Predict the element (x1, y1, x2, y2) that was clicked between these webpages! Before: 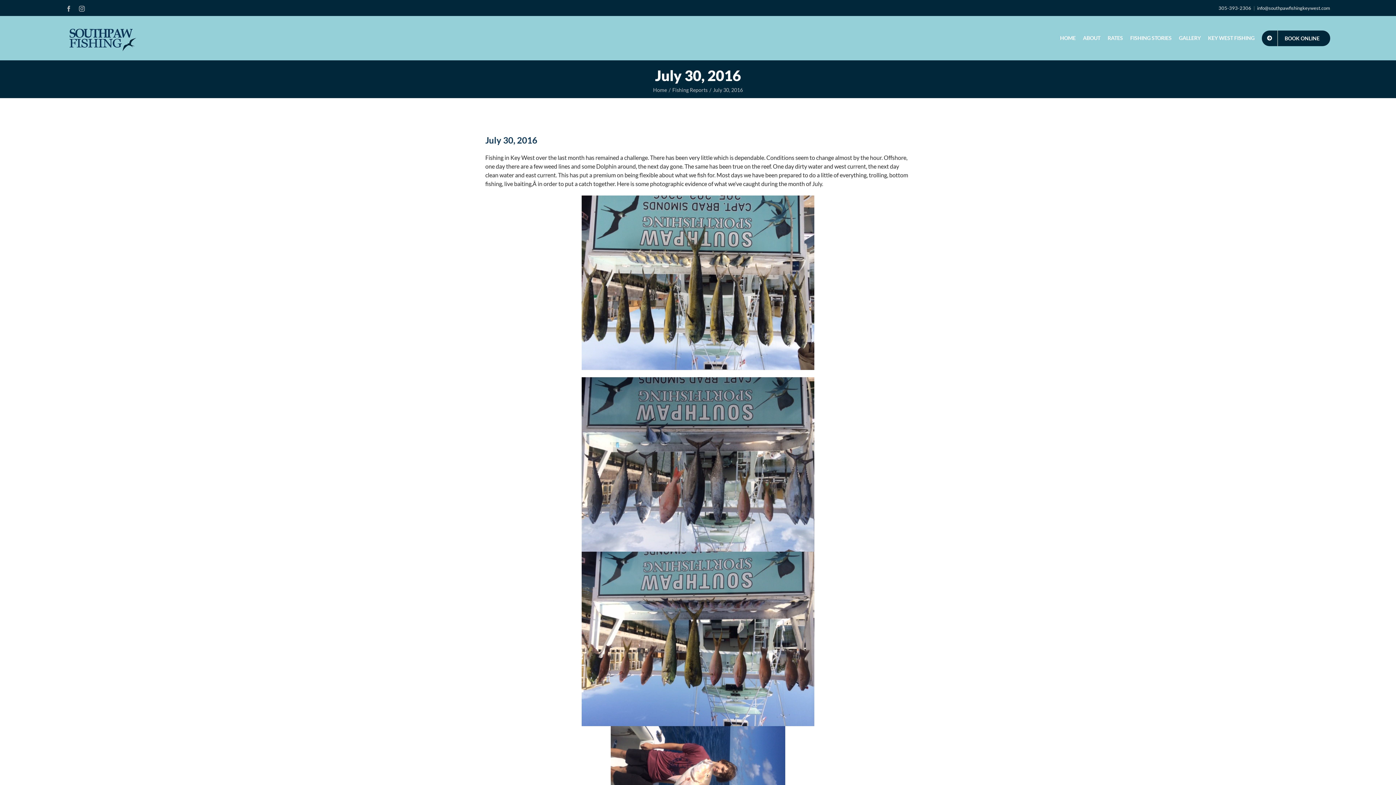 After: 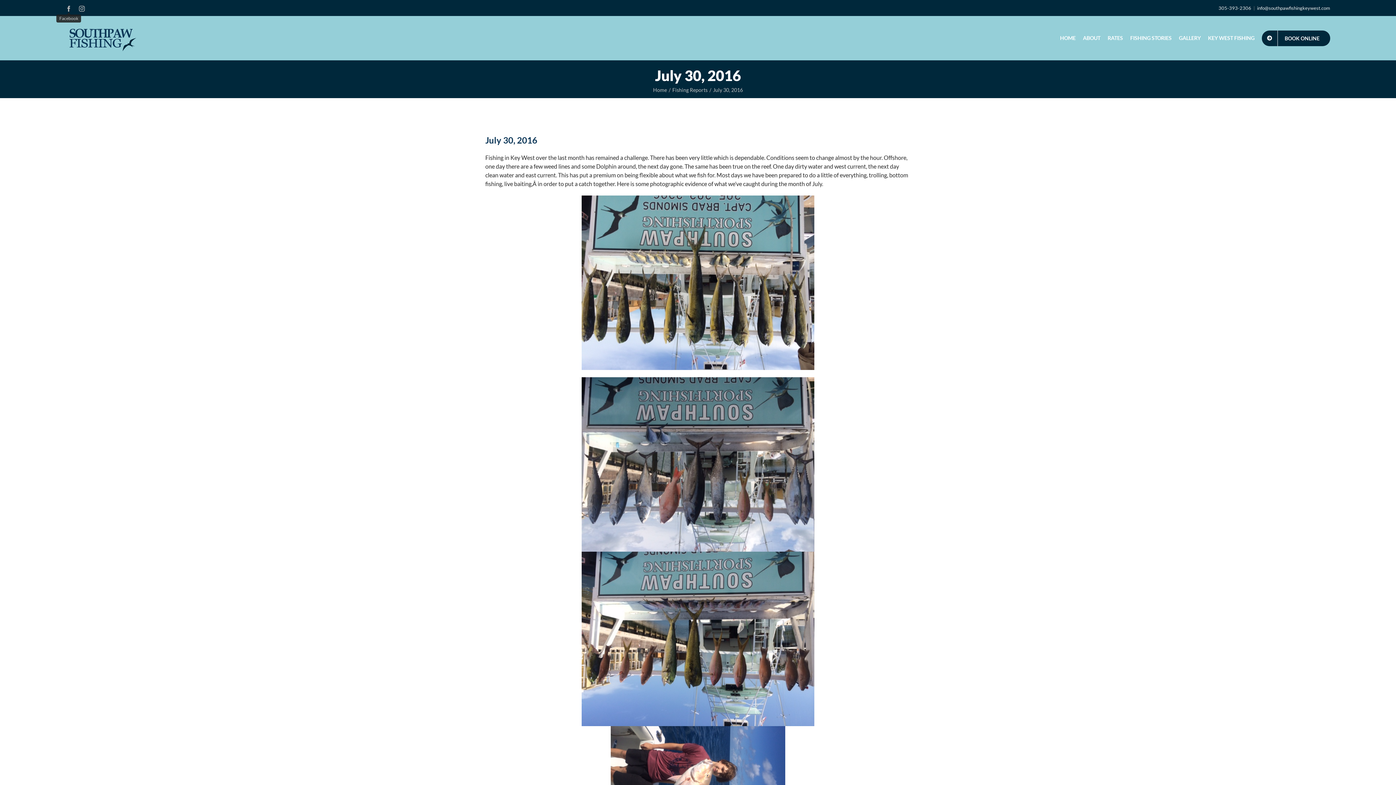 Action: label: Facebook bbox: (65, 5, 71, 11)